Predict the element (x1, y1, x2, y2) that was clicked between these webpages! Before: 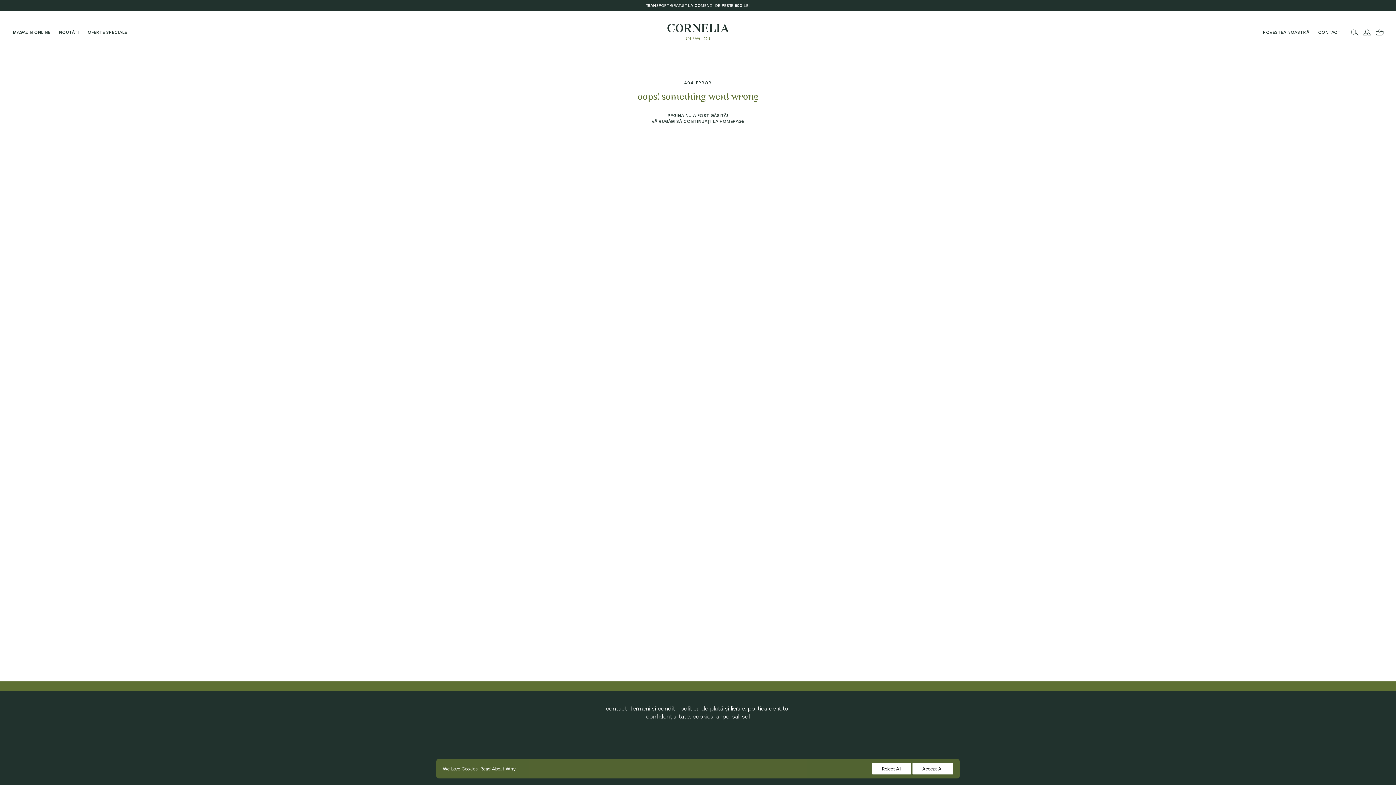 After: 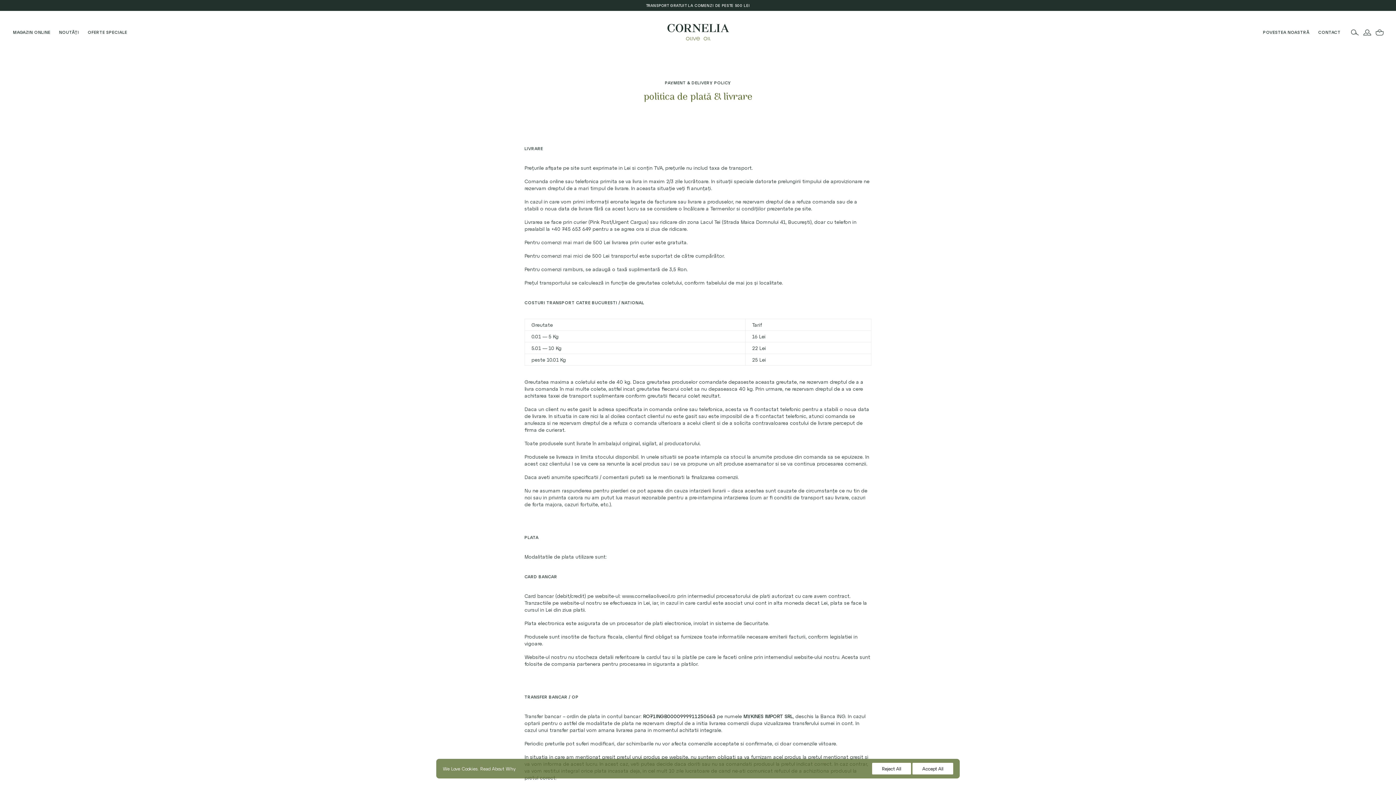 Action: bbox: (680, 705, 745, 712) label: politica de plată și livrare